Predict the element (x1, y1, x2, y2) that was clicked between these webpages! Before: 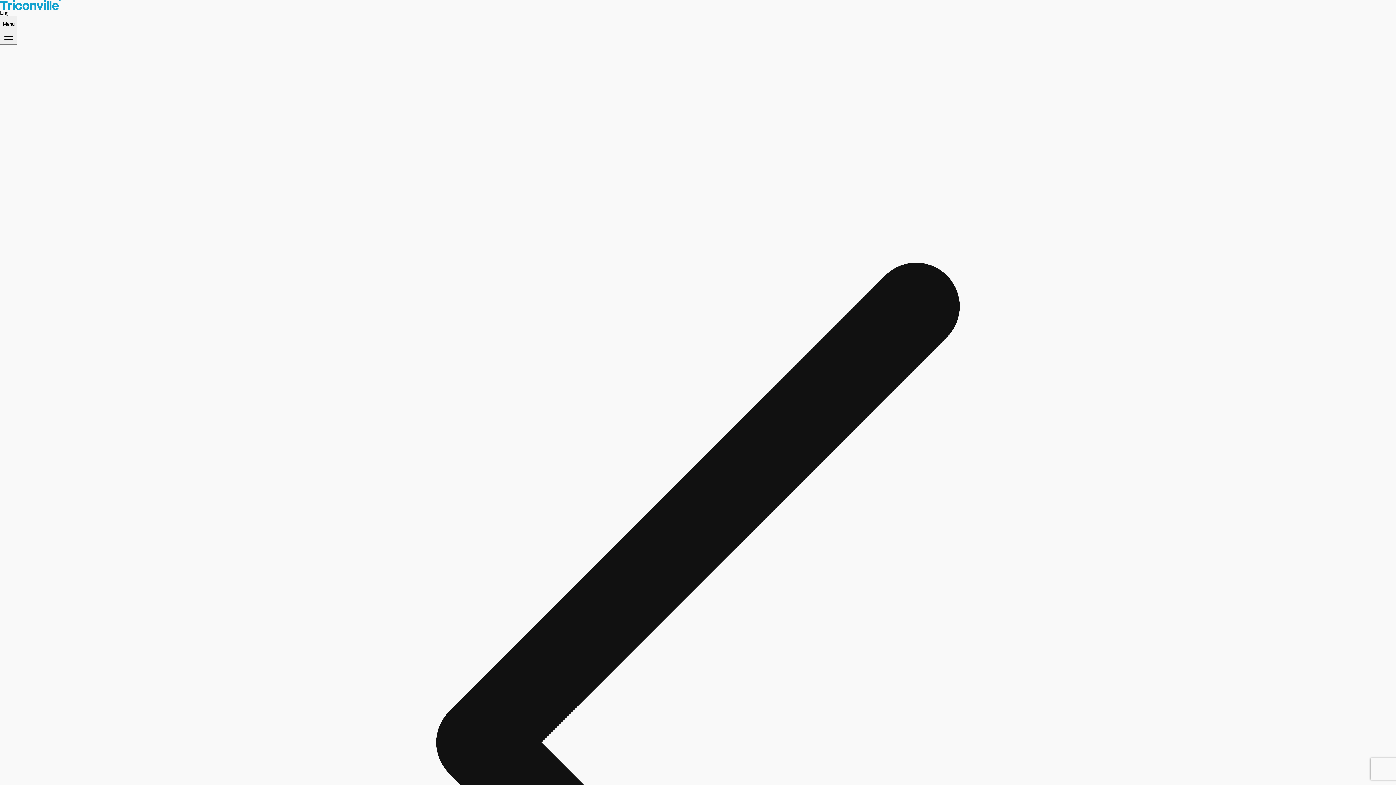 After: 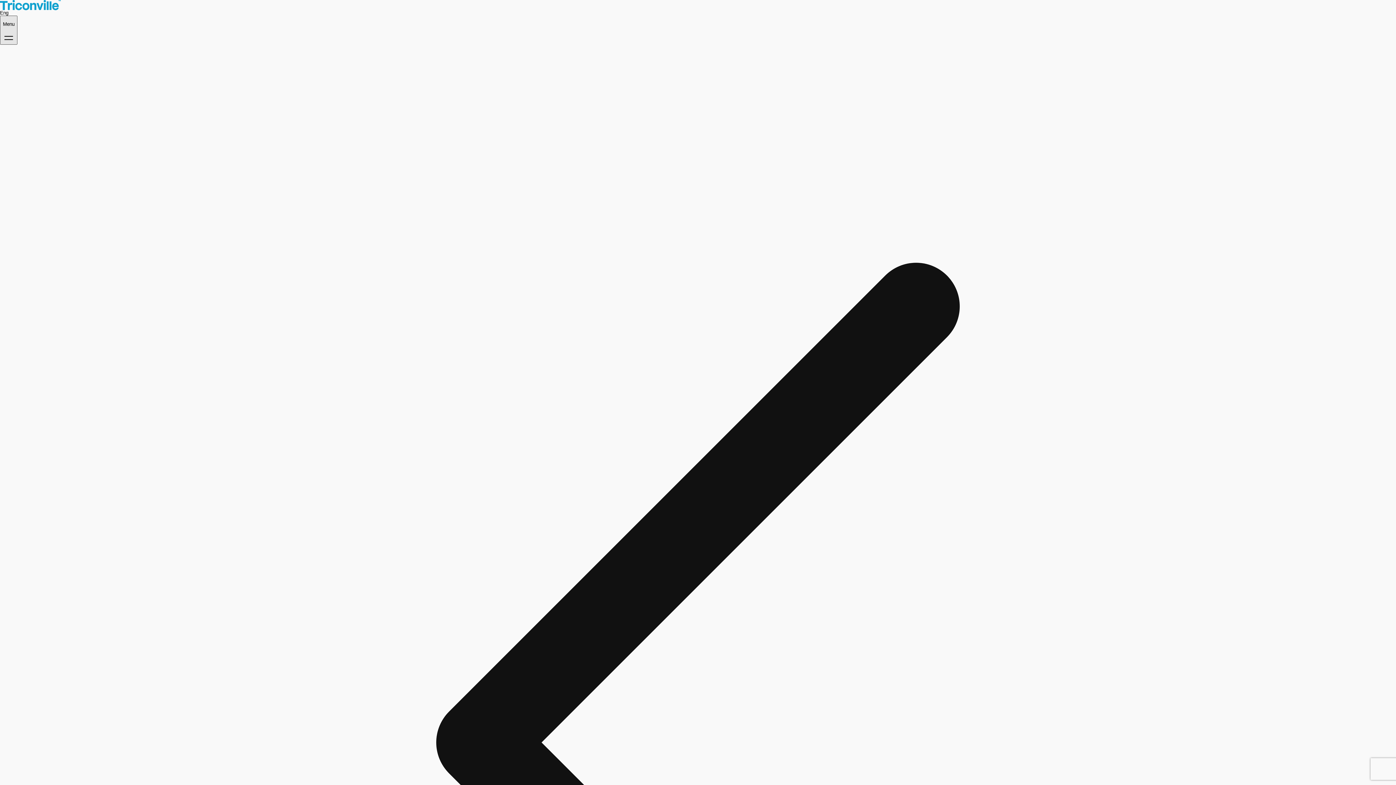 Action: label: Menu bbox: (0, 15, 17, 44)